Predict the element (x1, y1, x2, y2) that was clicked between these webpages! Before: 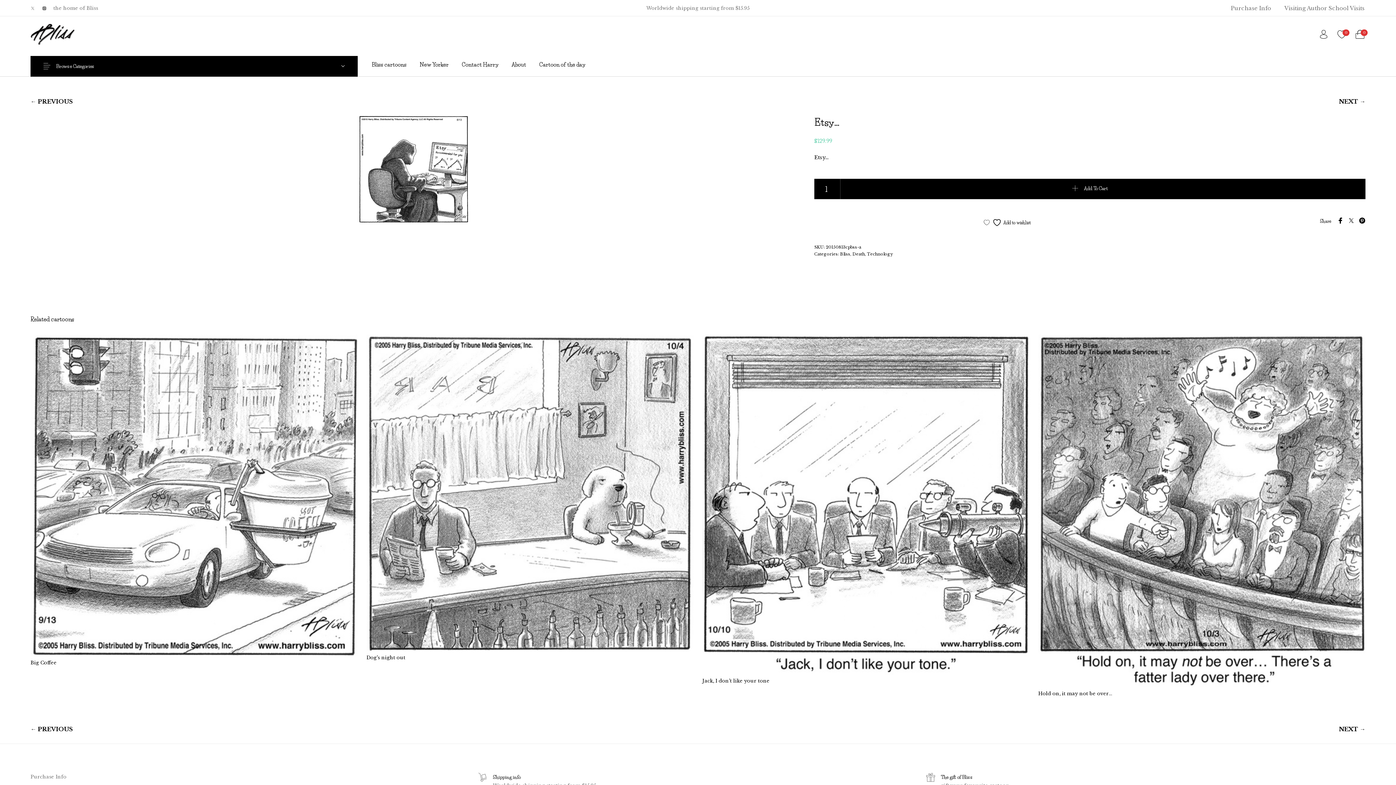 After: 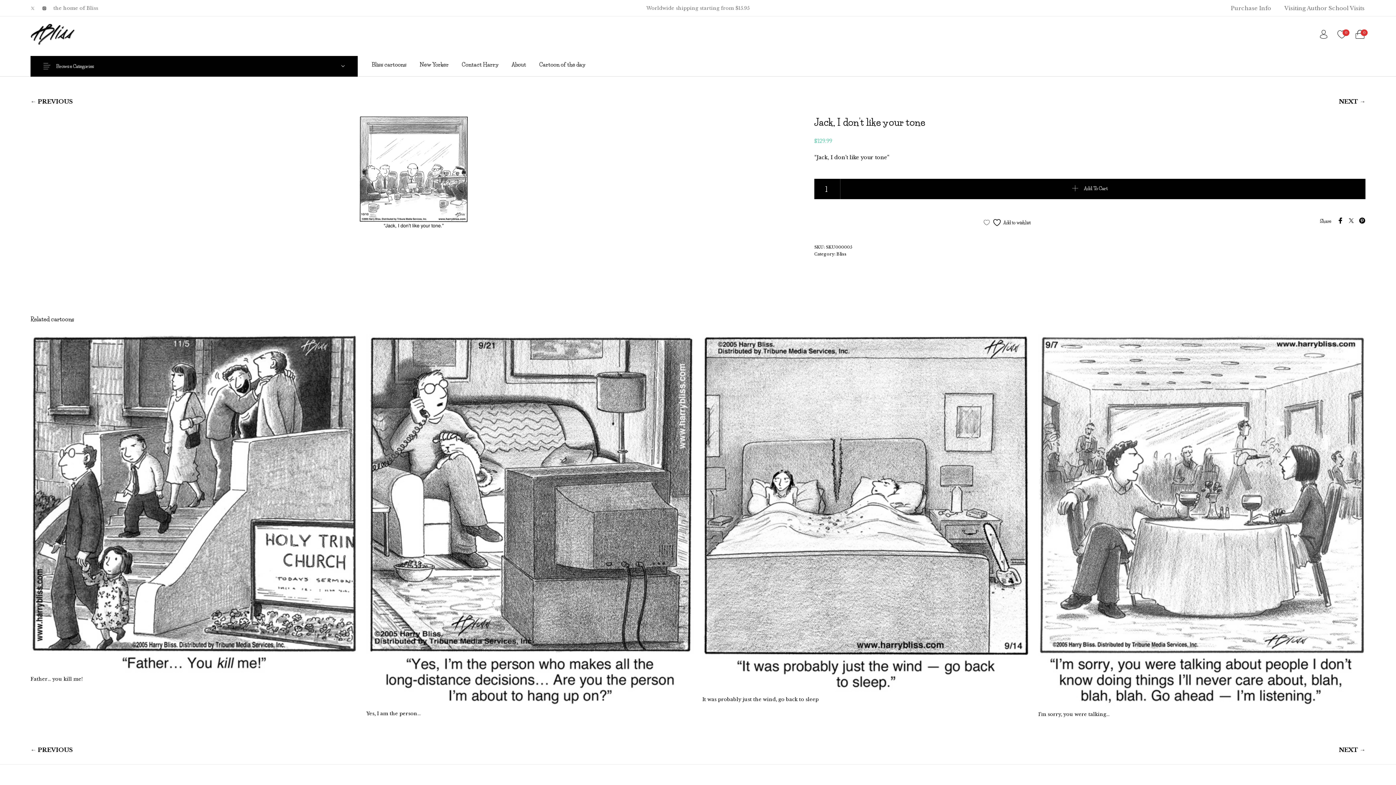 Action: bbox: (702, 678, 1029, 684) label: Jack, I don’t like your tone